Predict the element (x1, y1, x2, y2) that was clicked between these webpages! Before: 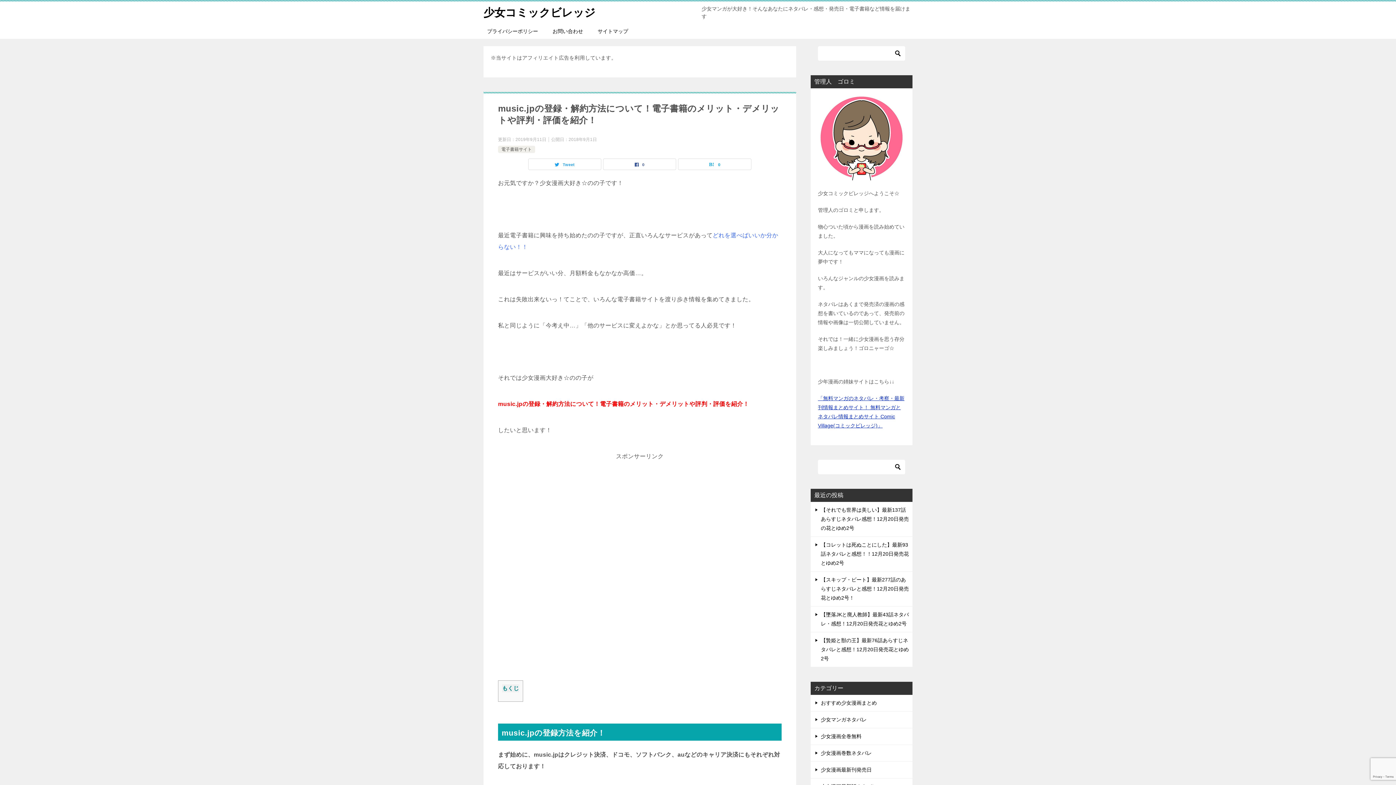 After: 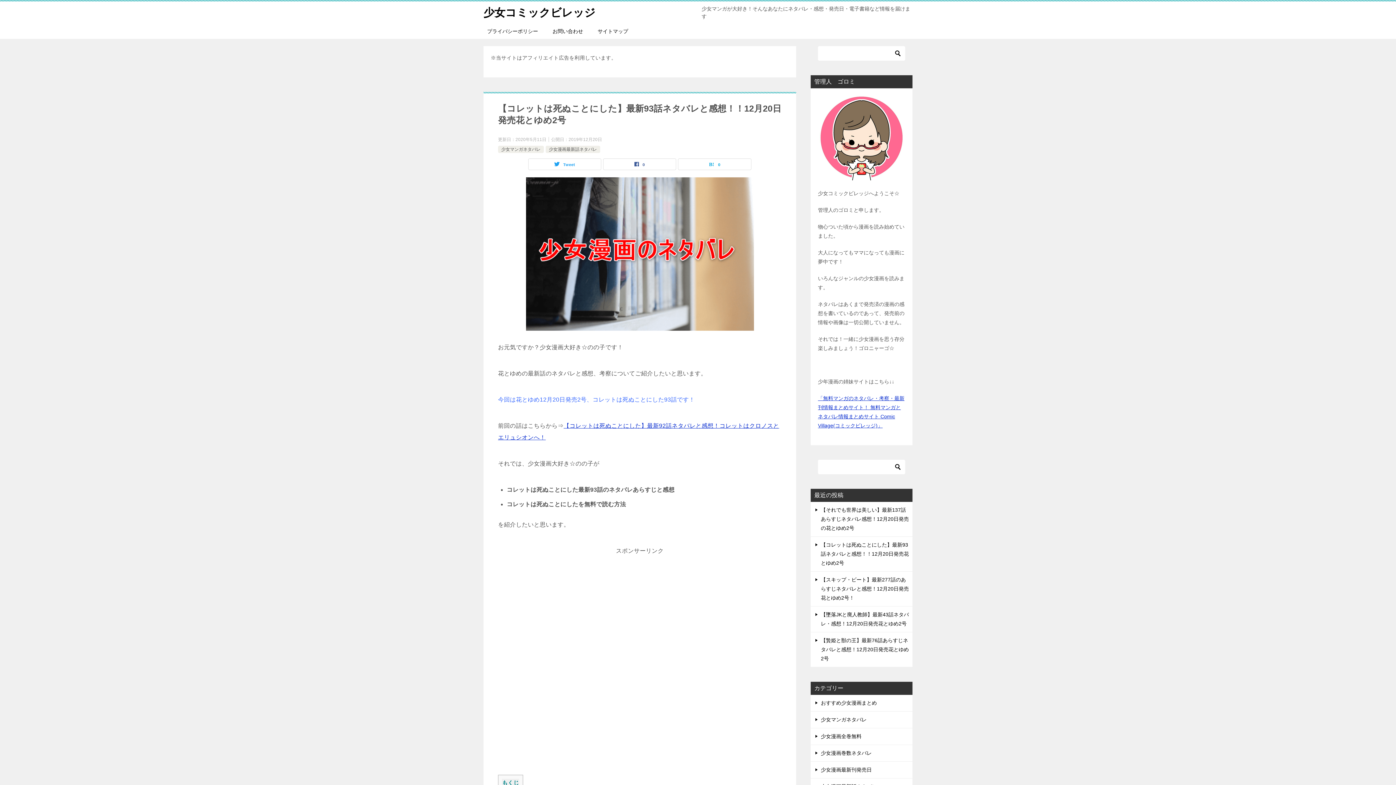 Action: bbox: (821, 542, 909, 566) label: 【コレットは死ぬことにした】最新93話ネタバレと感想！！12月20日発売花とゆめ2号